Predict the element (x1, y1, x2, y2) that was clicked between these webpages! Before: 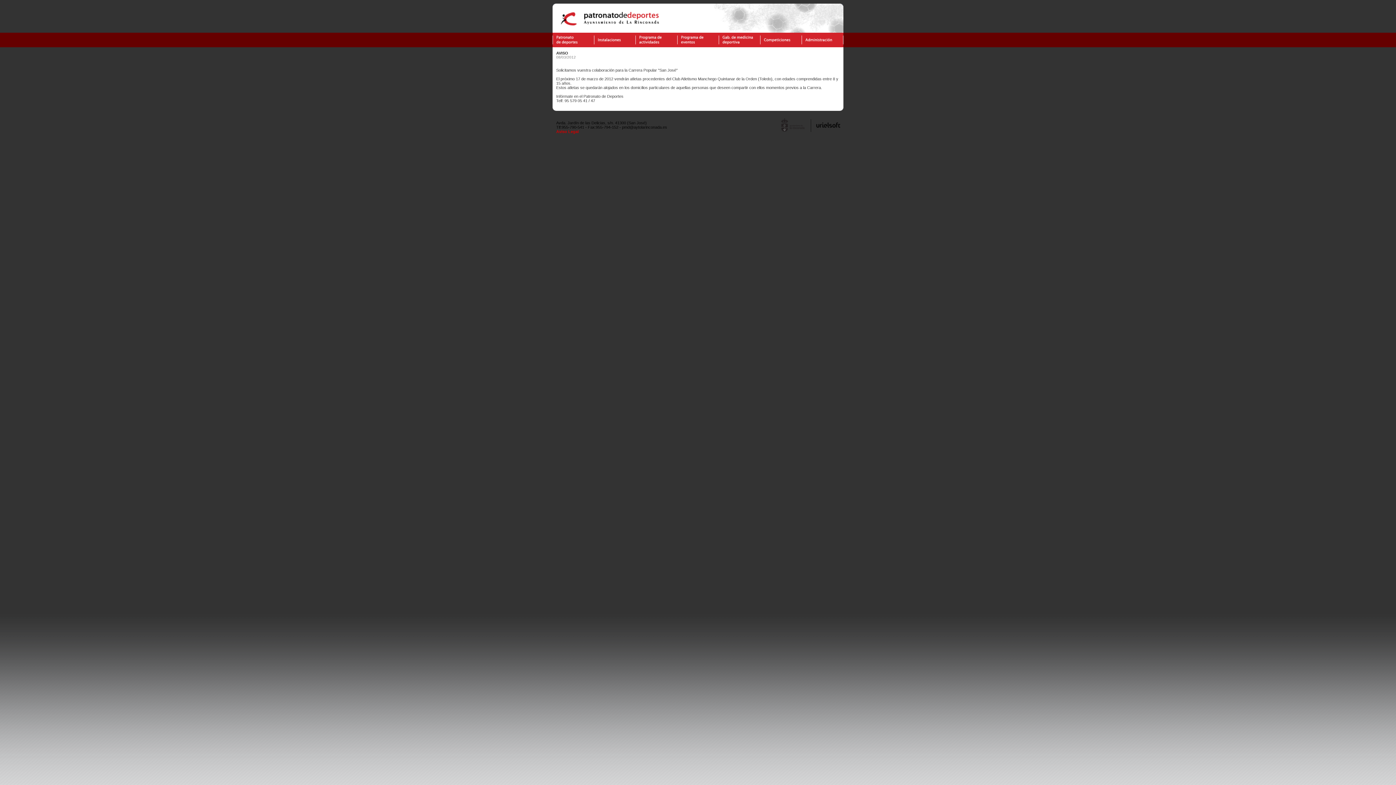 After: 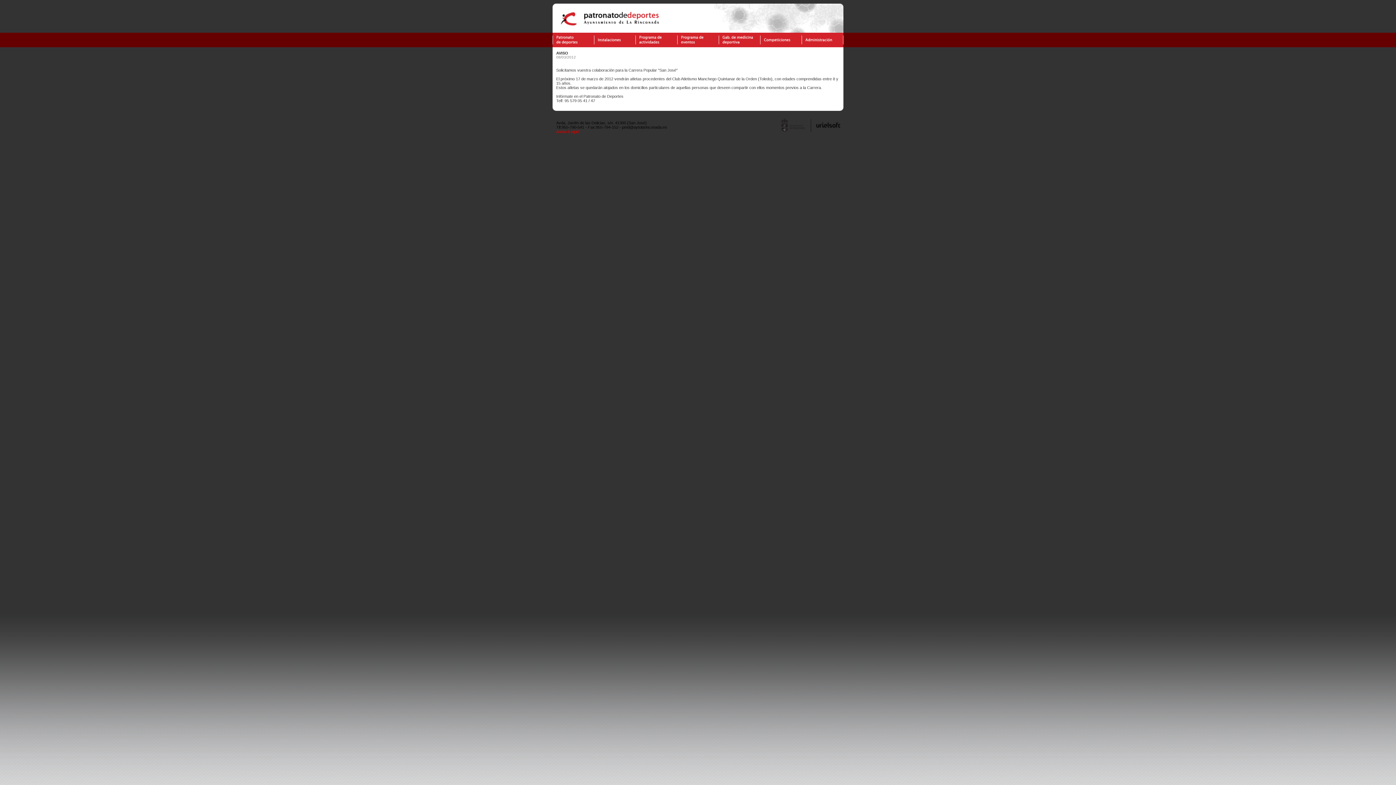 Action: bbox: (552, 43, 594, 48)